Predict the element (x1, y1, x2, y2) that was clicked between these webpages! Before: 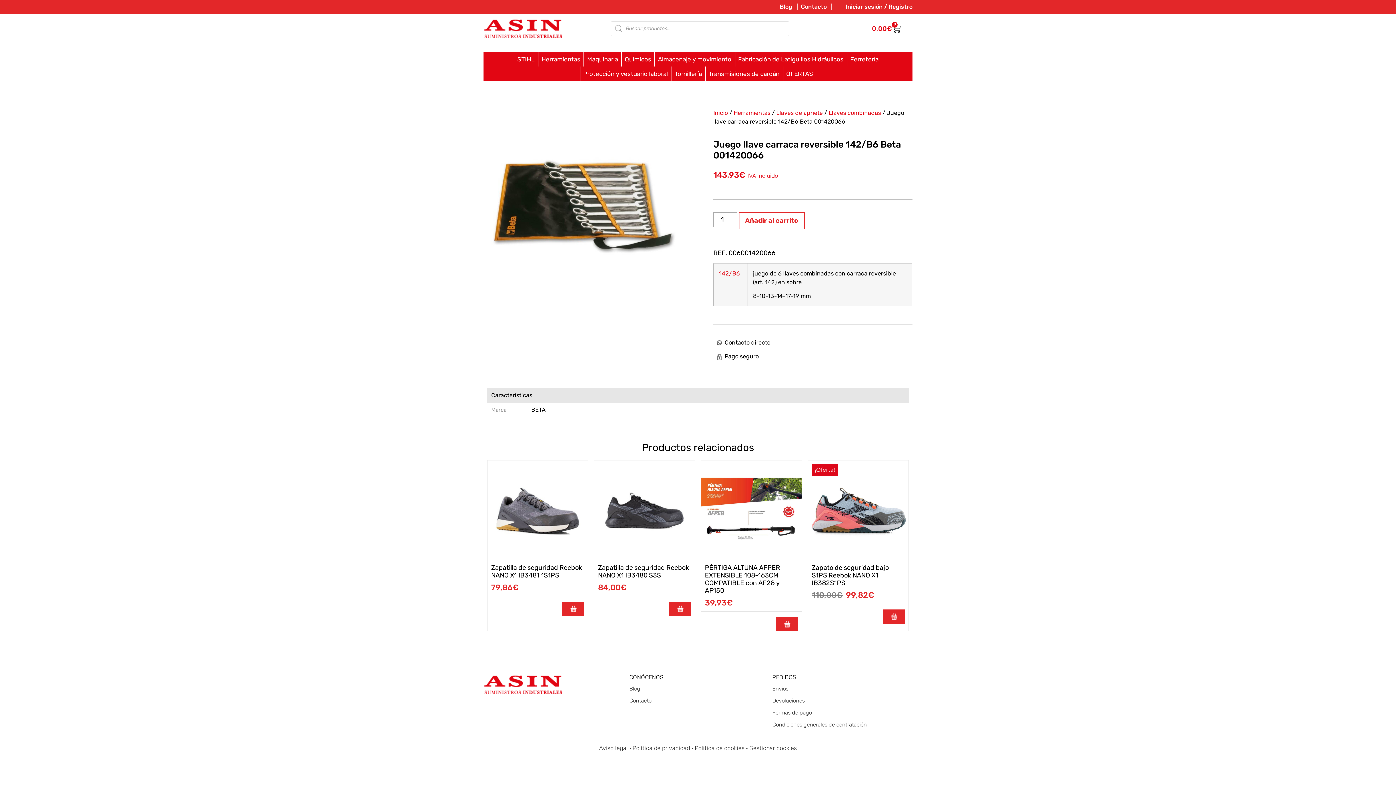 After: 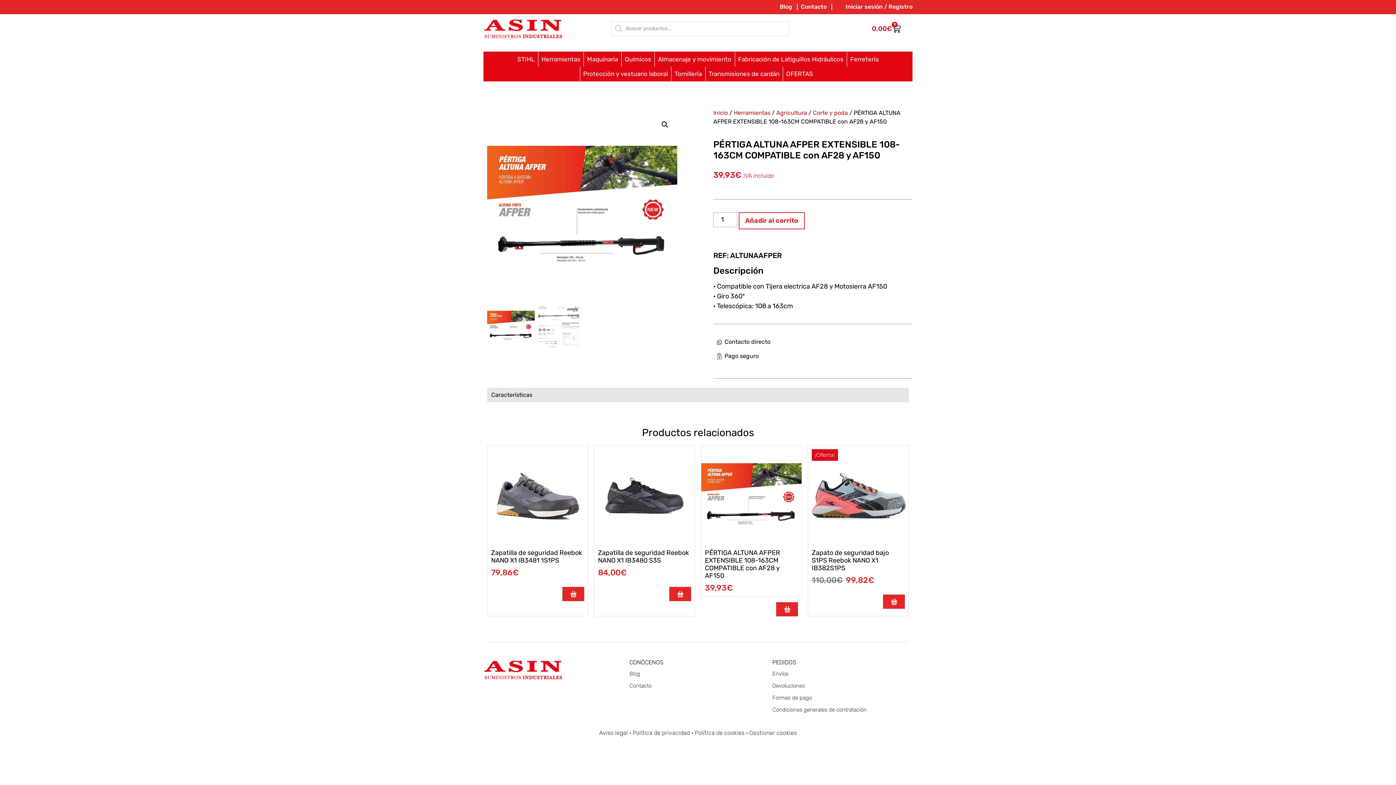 Action: bbox: (701, 460, 801, 561)